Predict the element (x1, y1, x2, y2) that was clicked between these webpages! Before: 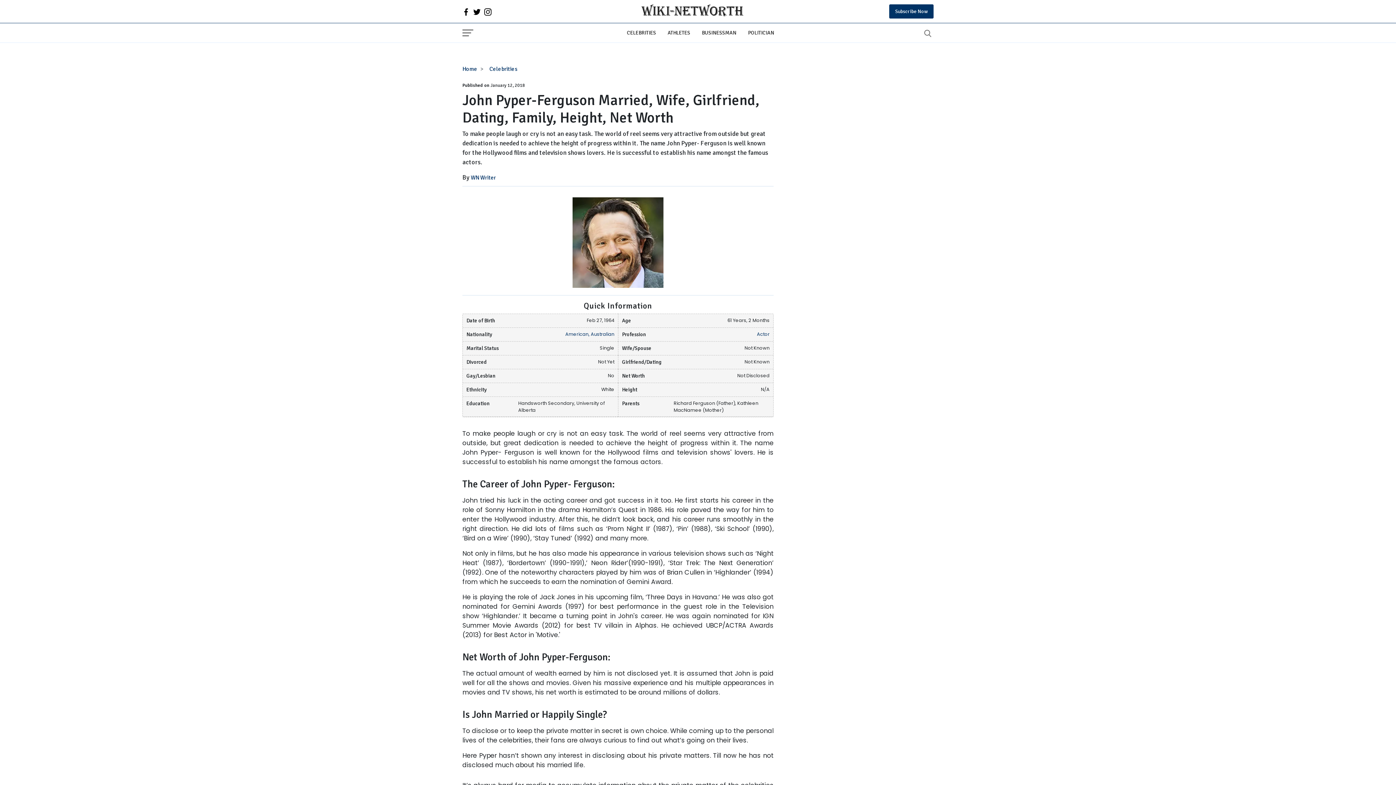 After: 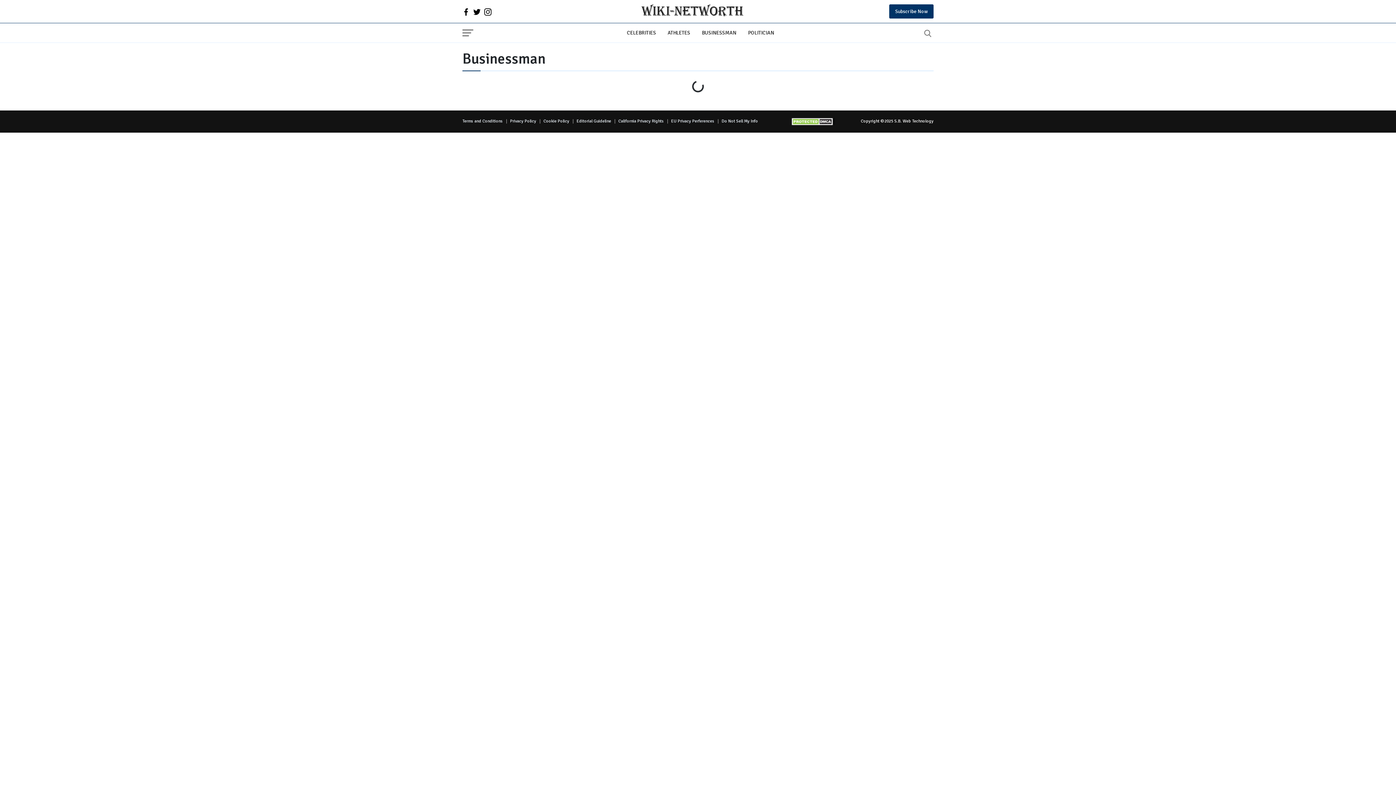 Action: bbox: (696, 26, 742, 39) label: BUSINESSMAN